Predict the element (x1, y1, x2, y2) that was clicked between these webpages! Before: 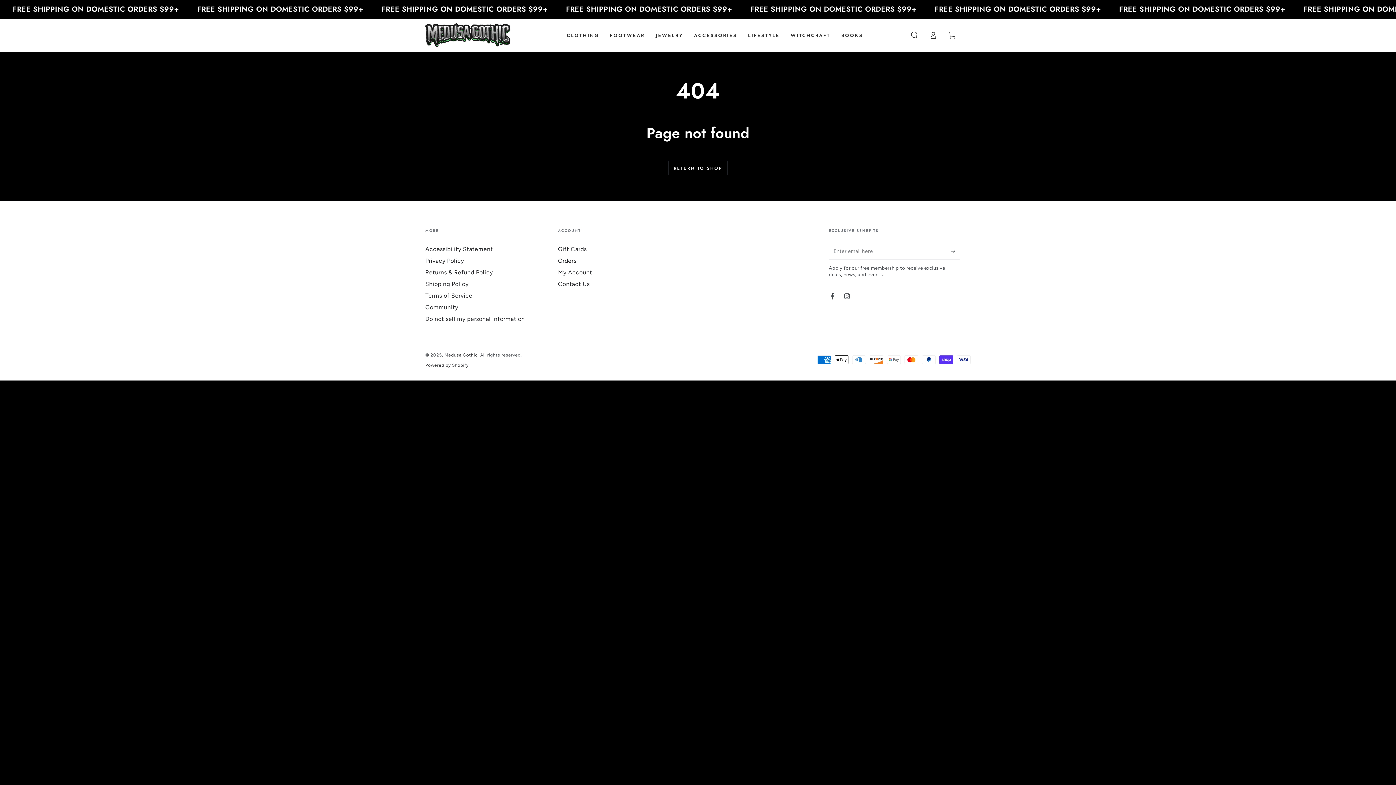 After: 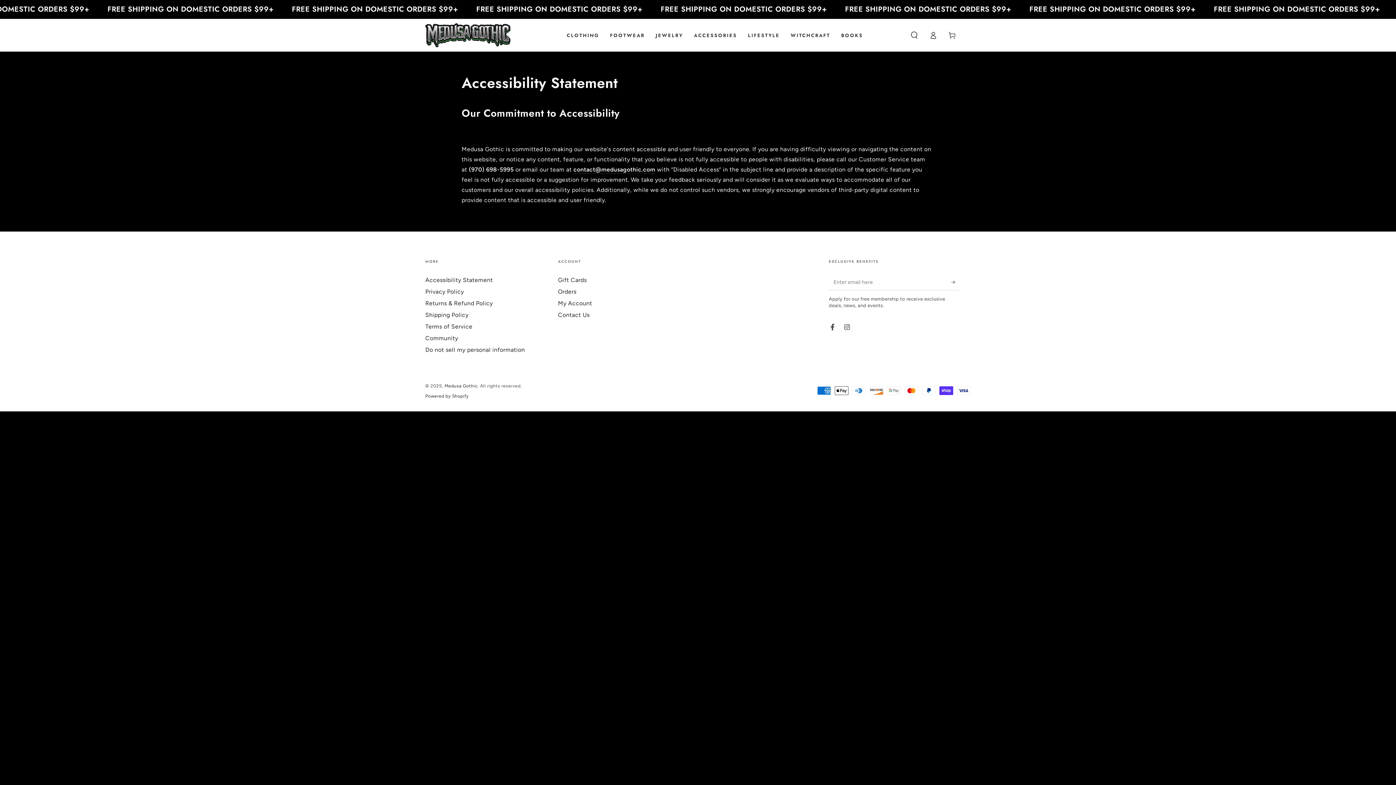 Action: label: Accessibility Statement bbox: (425, 245, 493, 252)